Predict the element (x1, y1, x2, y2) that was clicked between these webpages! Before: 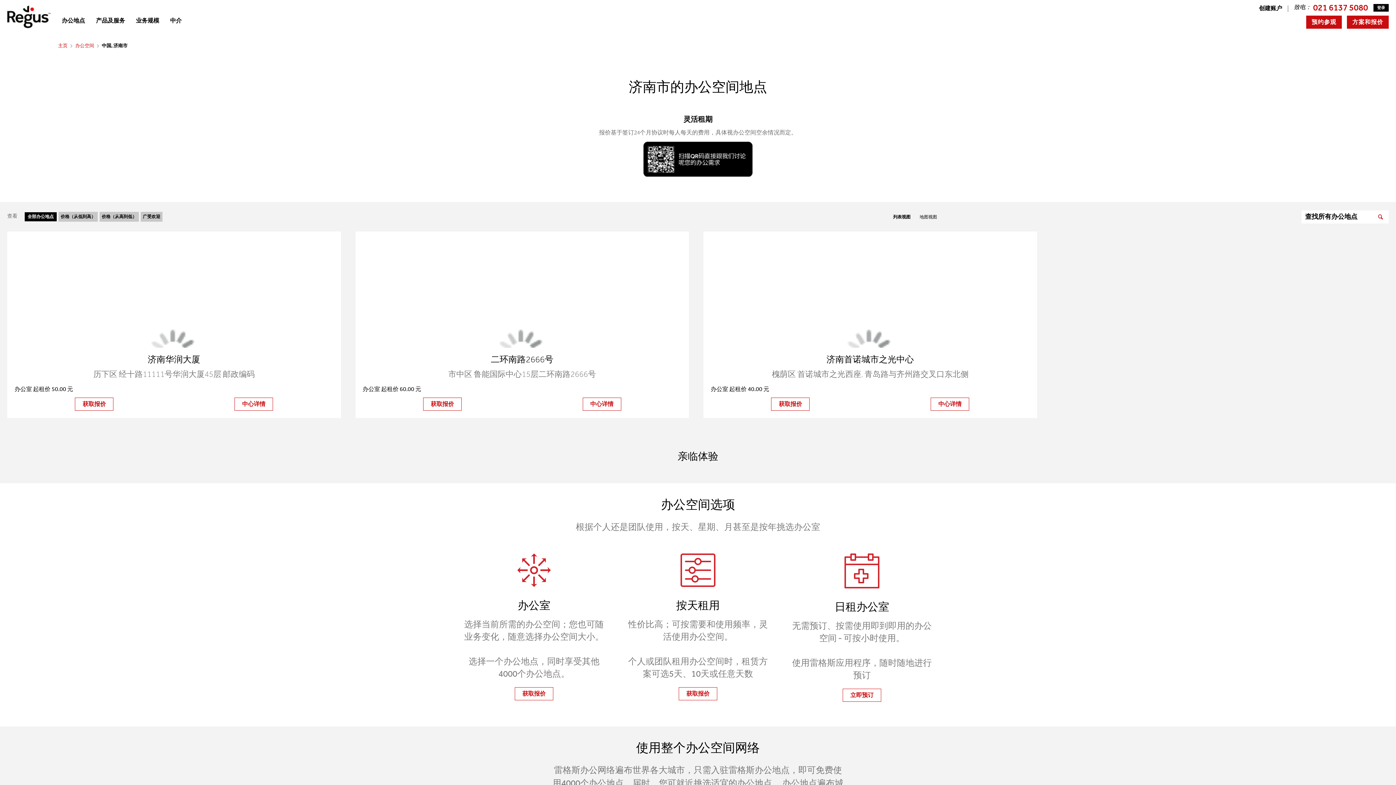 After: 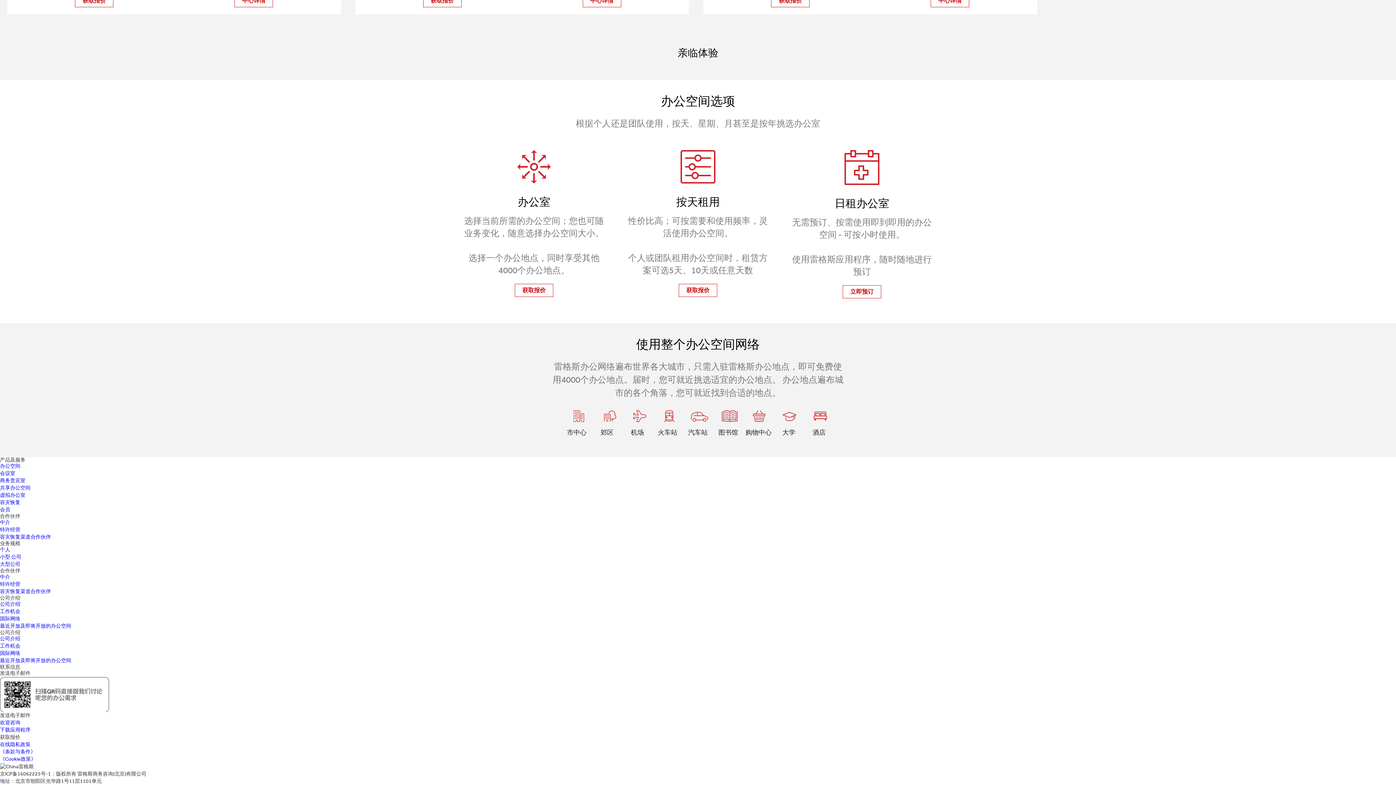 Action: label: 获取报价 bbox: (771, 397, 809, 410)